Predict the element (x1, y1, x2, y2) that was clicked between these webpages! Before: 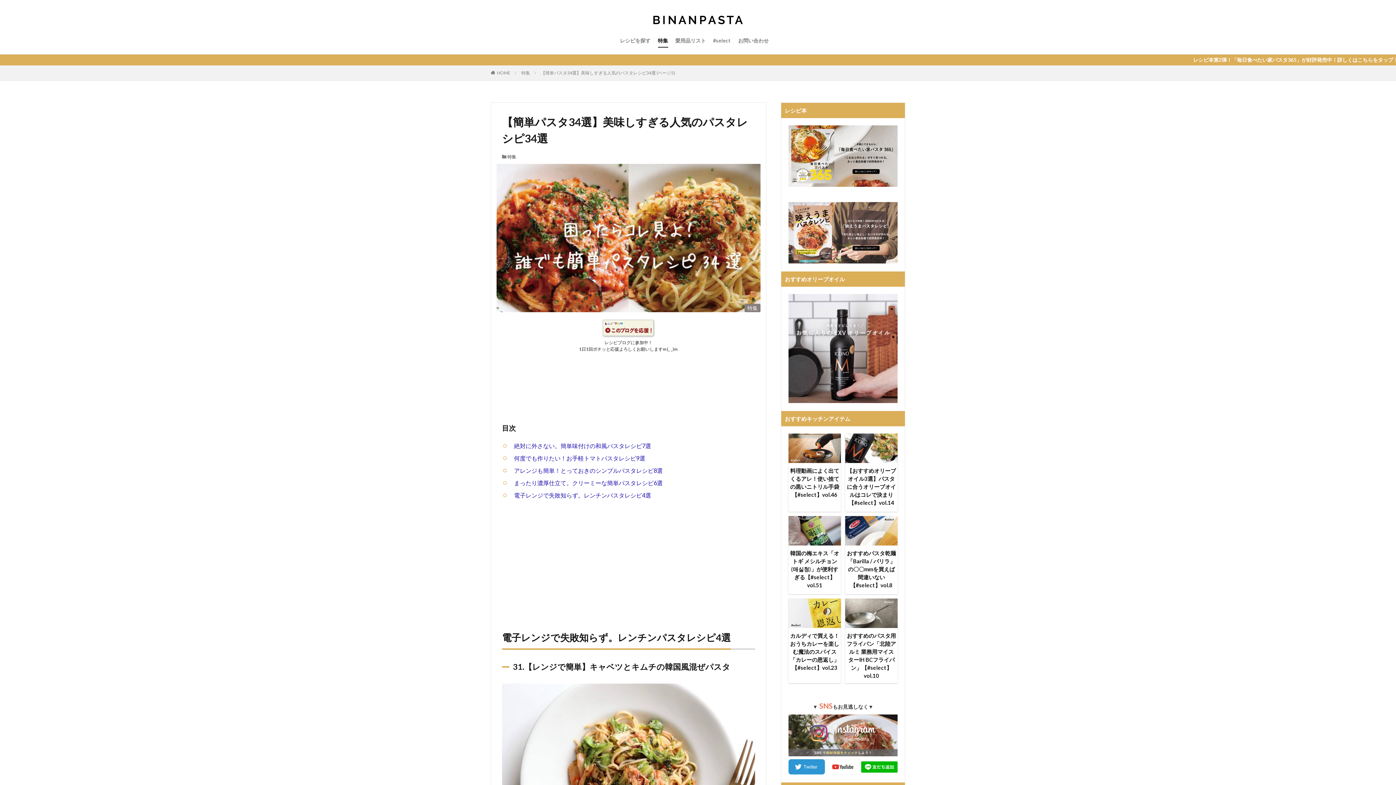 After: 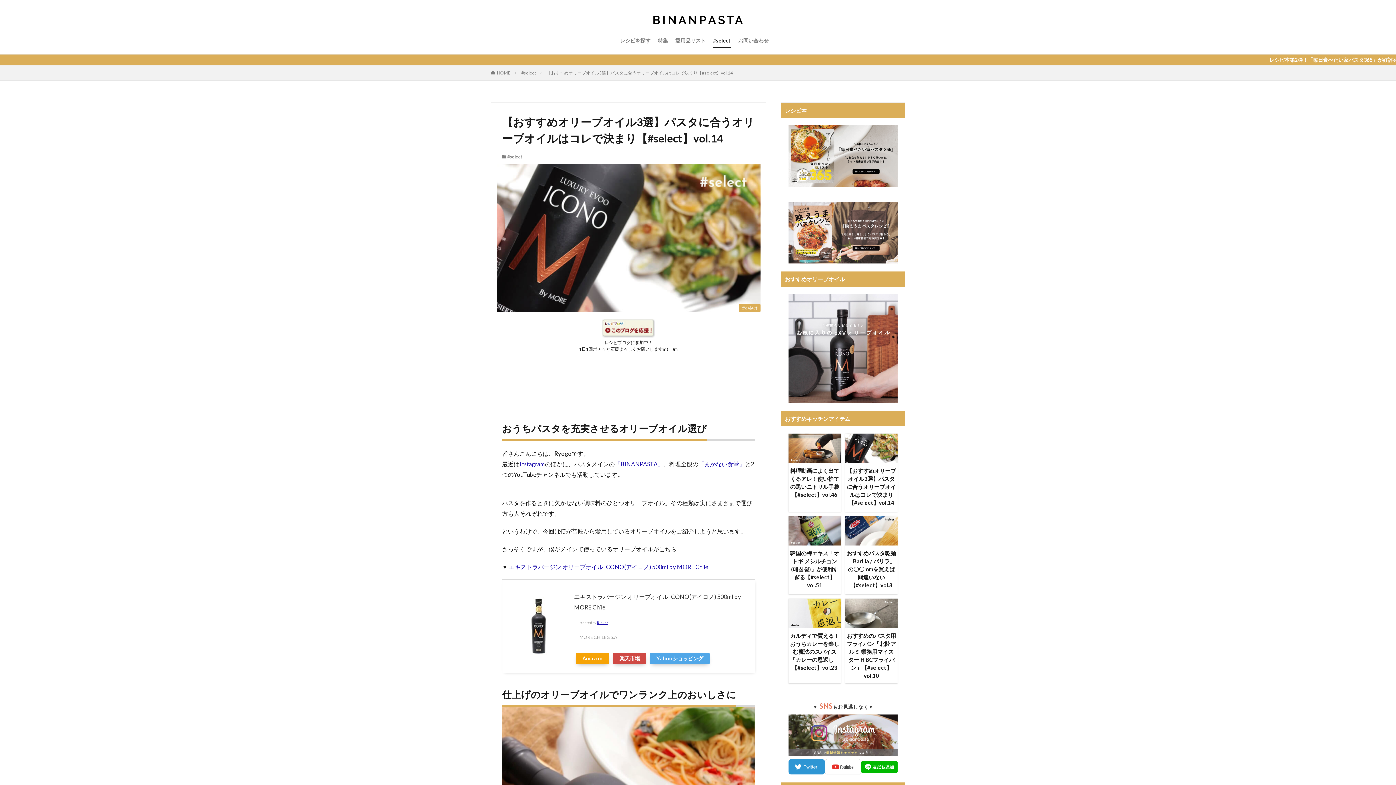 Action: bbox: (845, 433, 897, 463)